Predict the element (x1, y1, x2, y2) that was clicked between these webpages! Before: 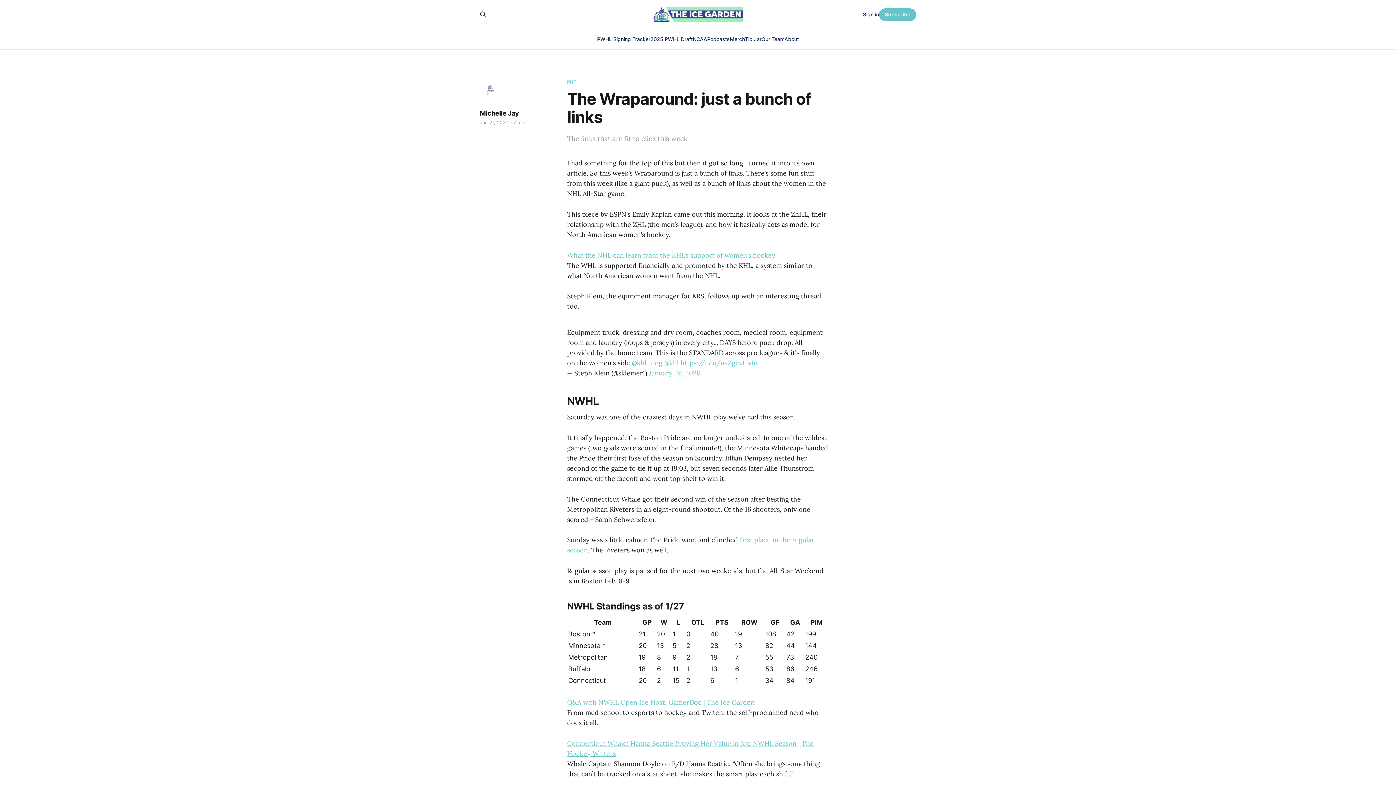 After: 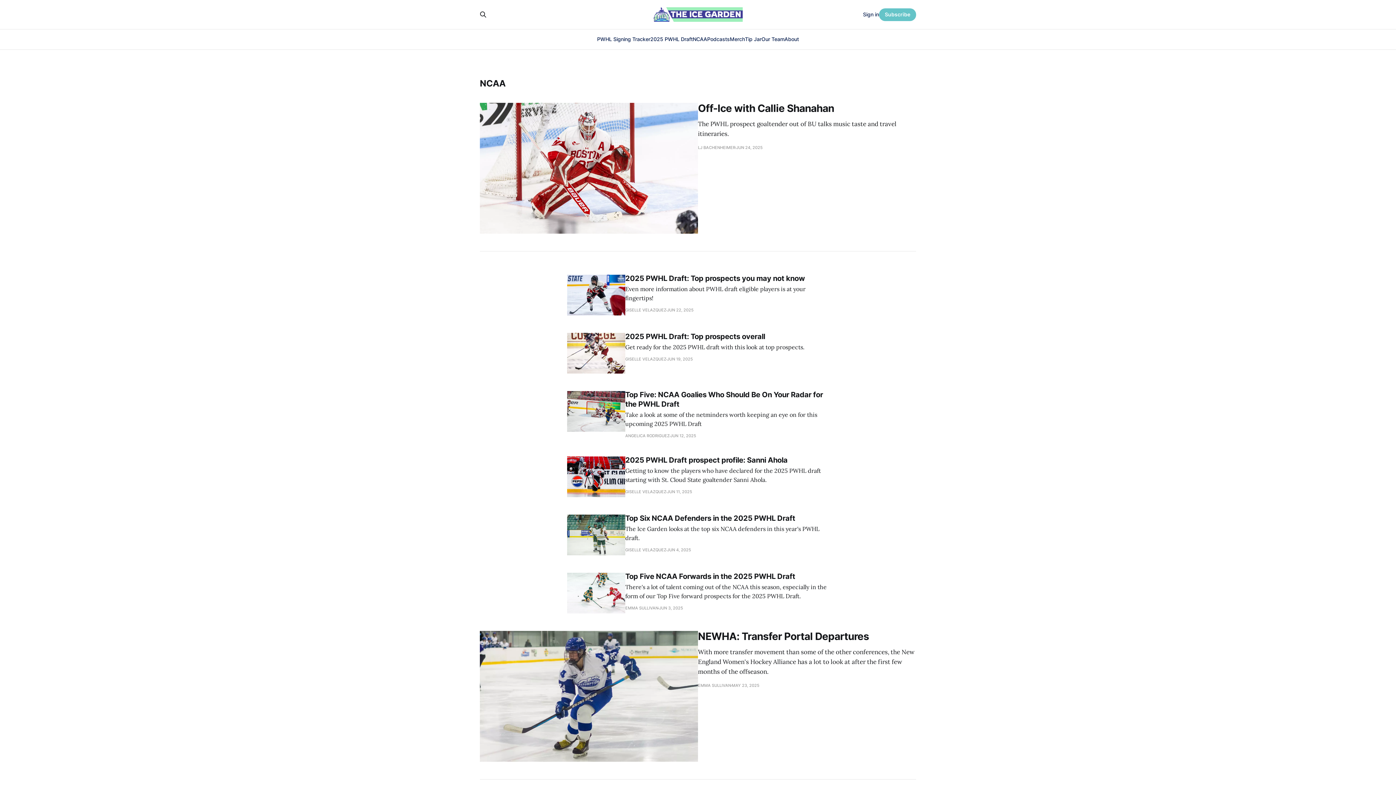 Action: bbox: (692, 36, 707, 42) label: NCAA